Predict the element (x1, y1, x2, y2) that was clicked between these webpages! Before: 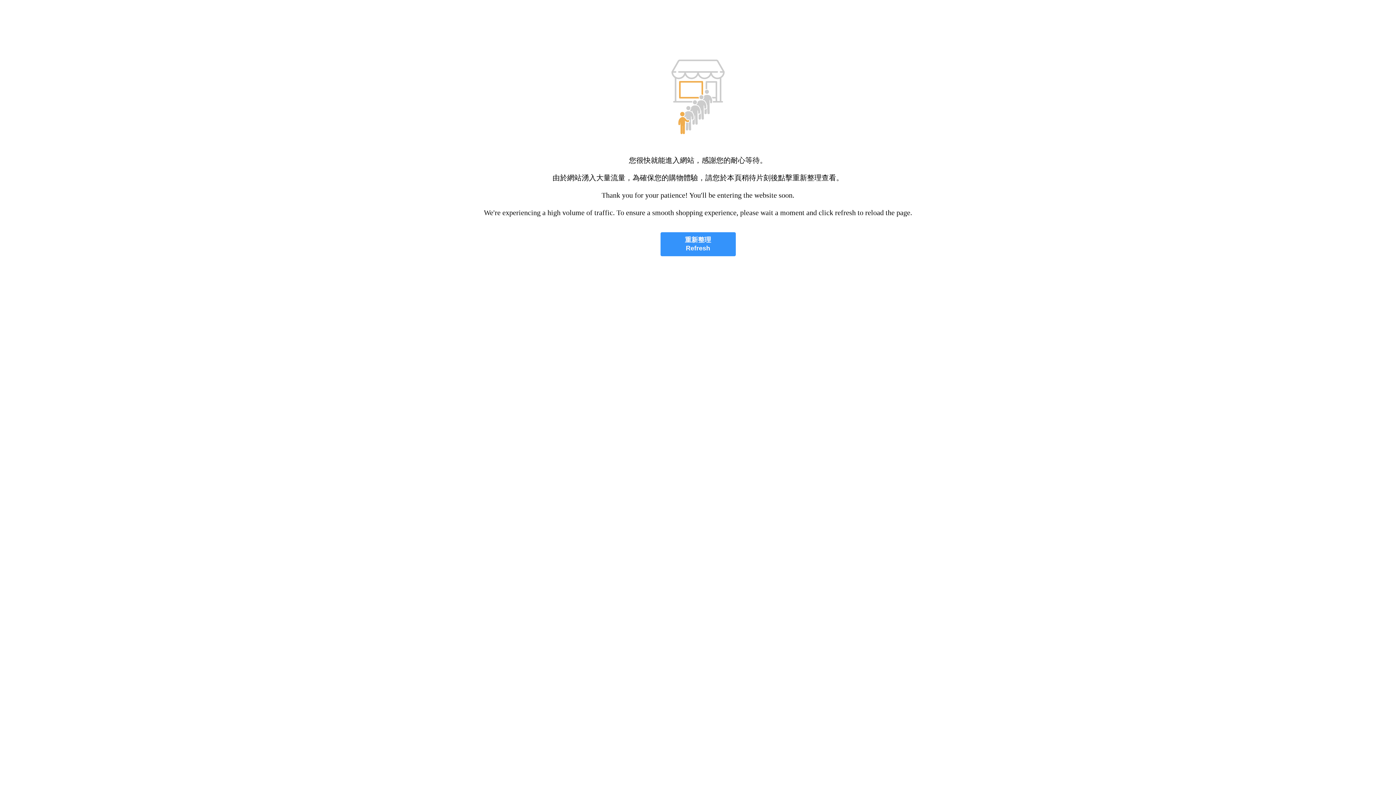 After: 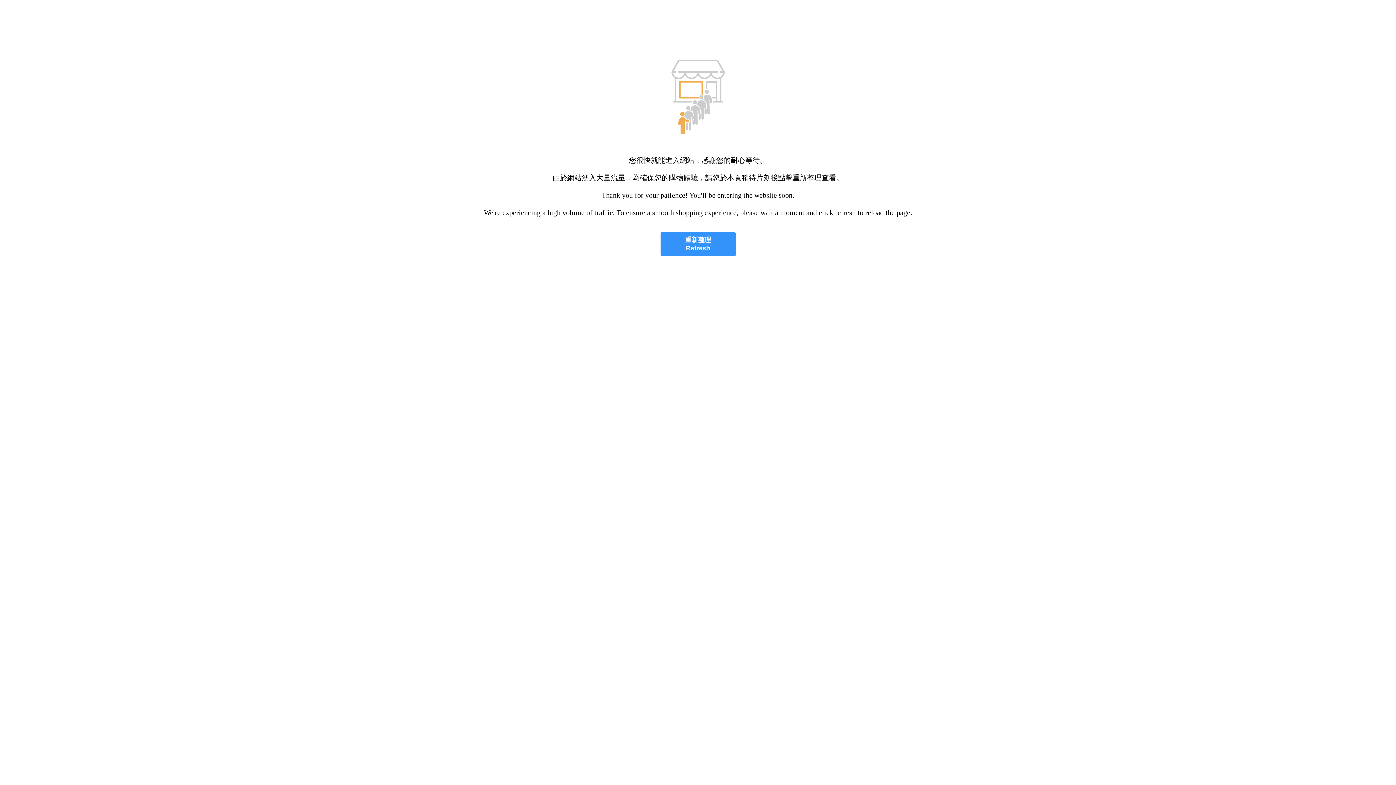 Action: label: 重新整理
Refresh bbox: (660, 232, 735, 256)